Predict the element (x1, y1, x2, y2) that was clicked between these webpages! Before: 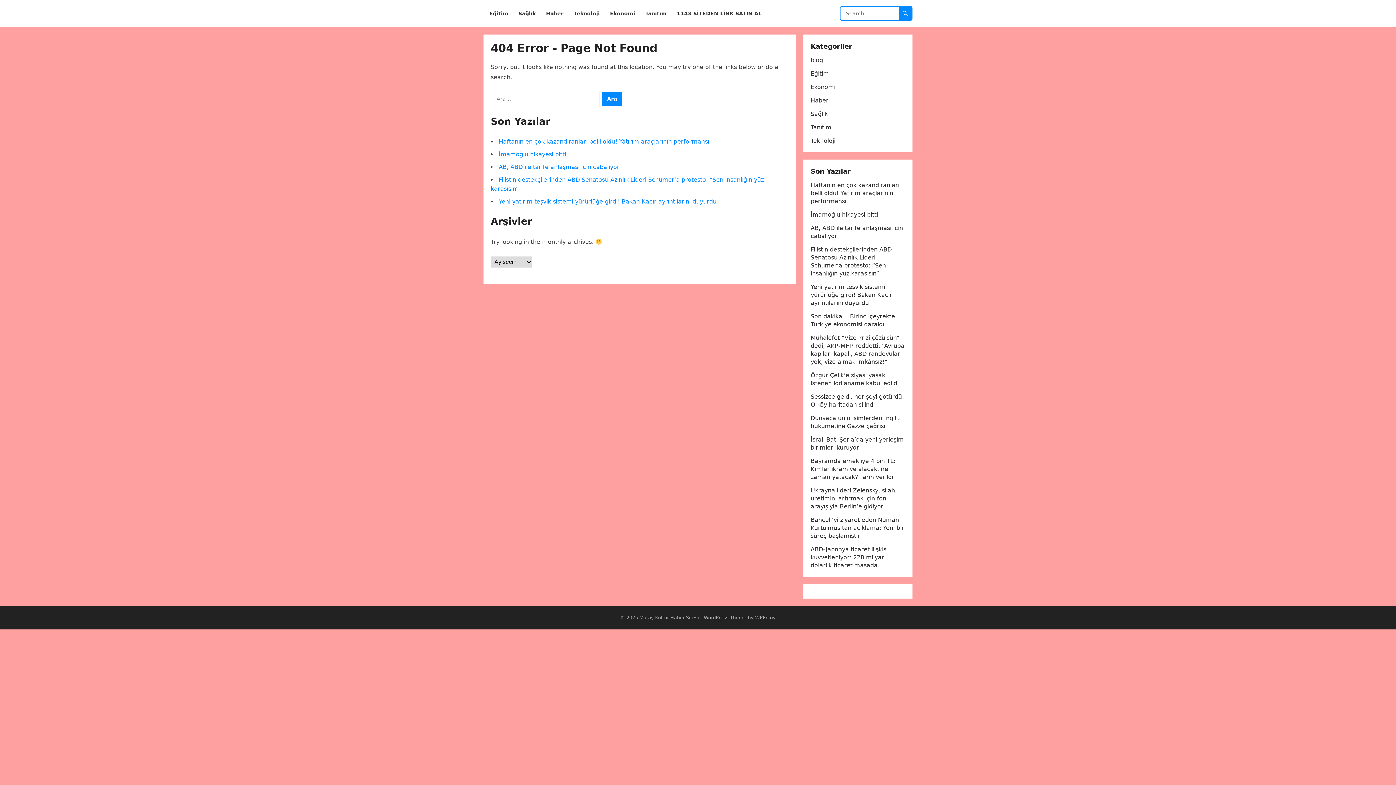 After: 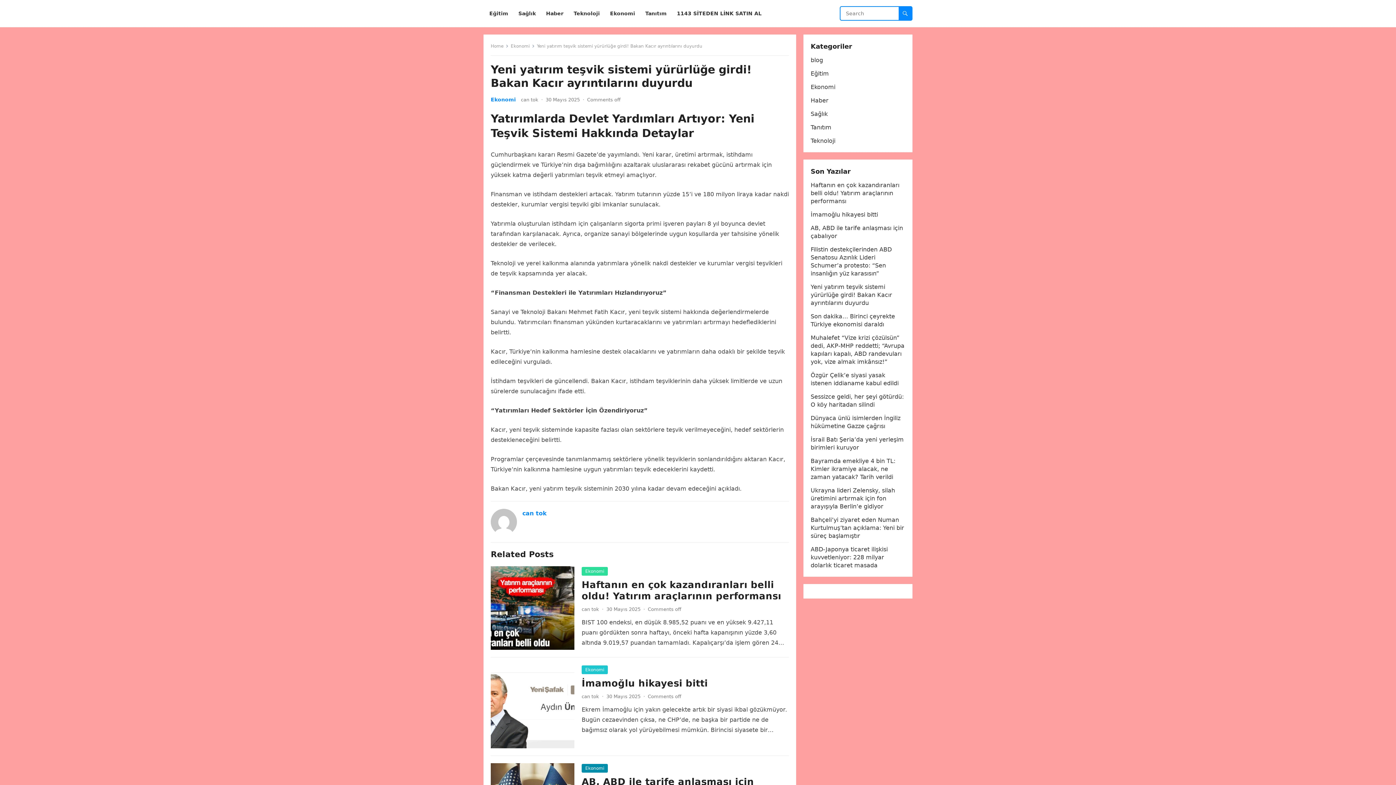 Action: label: Yeni yatırım teşvik sistemi yürürlüğe girdi! Bakan Kacır ayrıntılarını duyurdu bbox: (498, 198, 716, 205)